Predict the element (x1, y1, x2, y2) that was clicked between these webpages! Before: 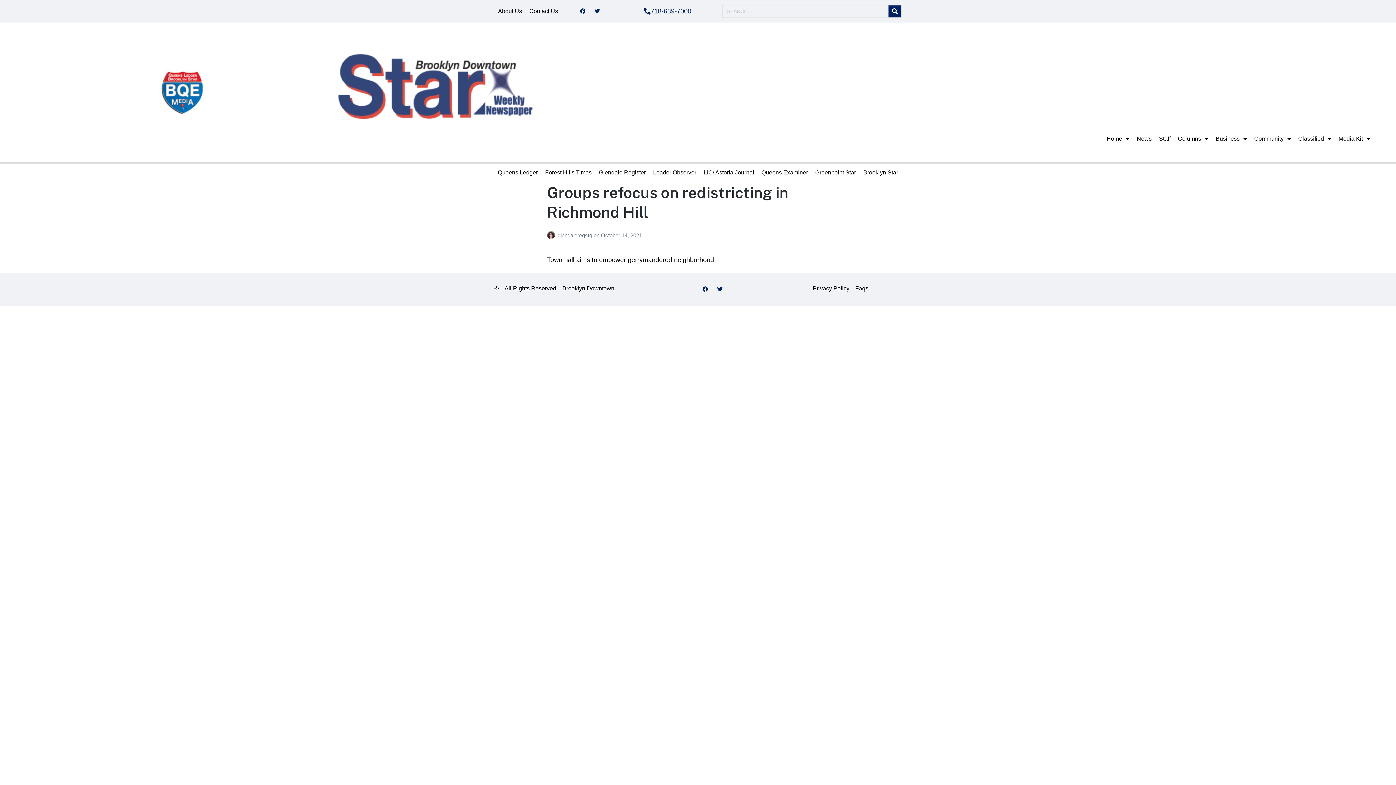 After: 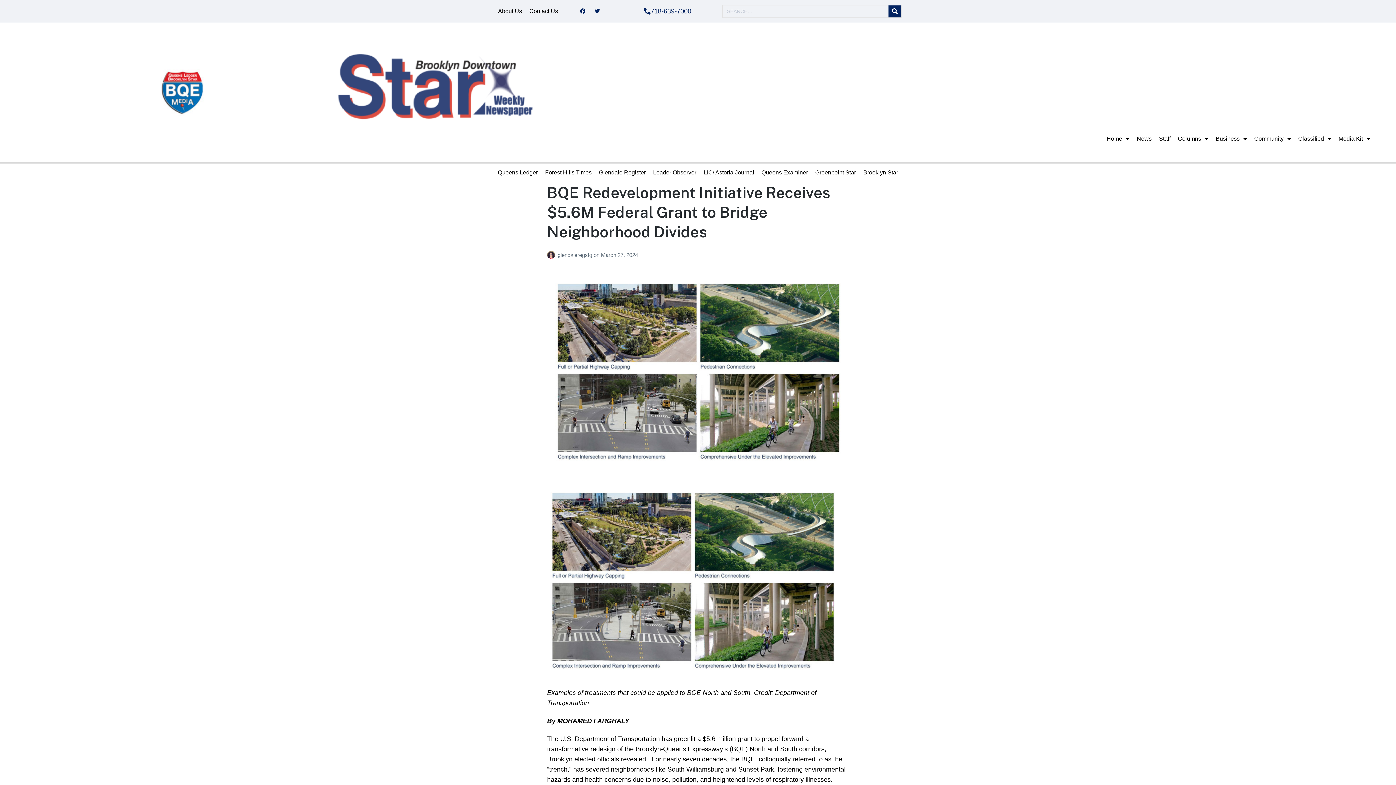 Action: bbox: (547, 232, 557, 238) label:  